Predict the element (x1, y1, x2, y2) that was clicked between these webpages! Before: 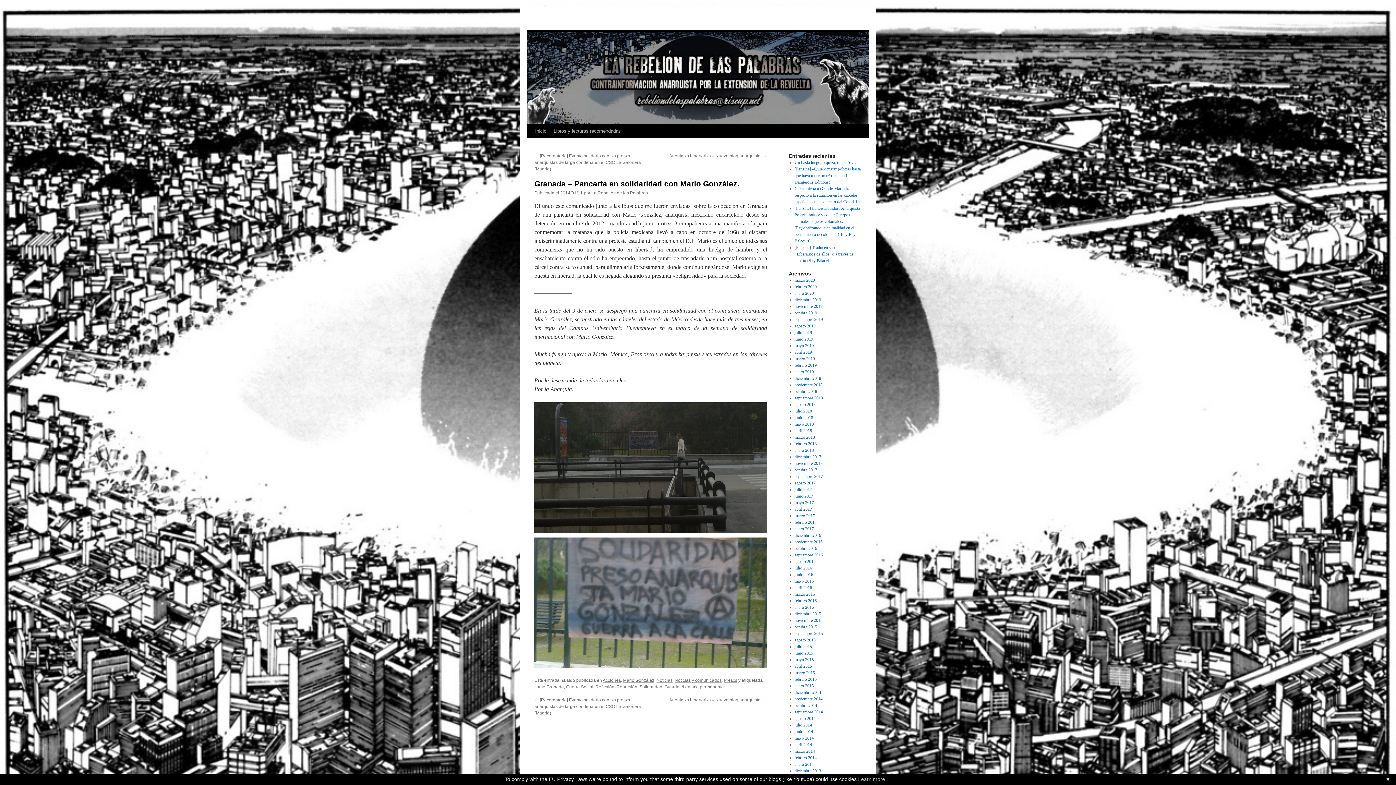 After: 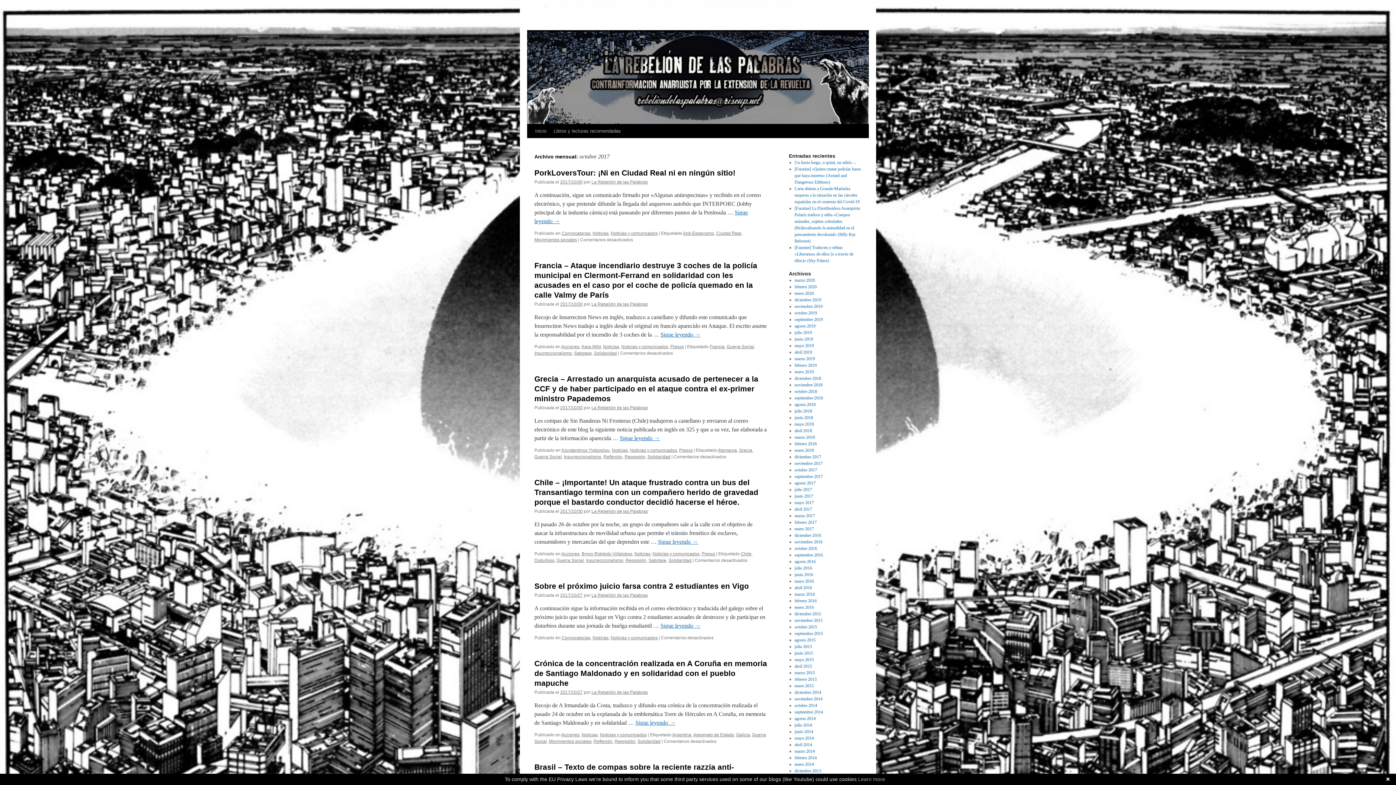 Action: label: octubre 2017 bbox: (794, 467, 817, 472)